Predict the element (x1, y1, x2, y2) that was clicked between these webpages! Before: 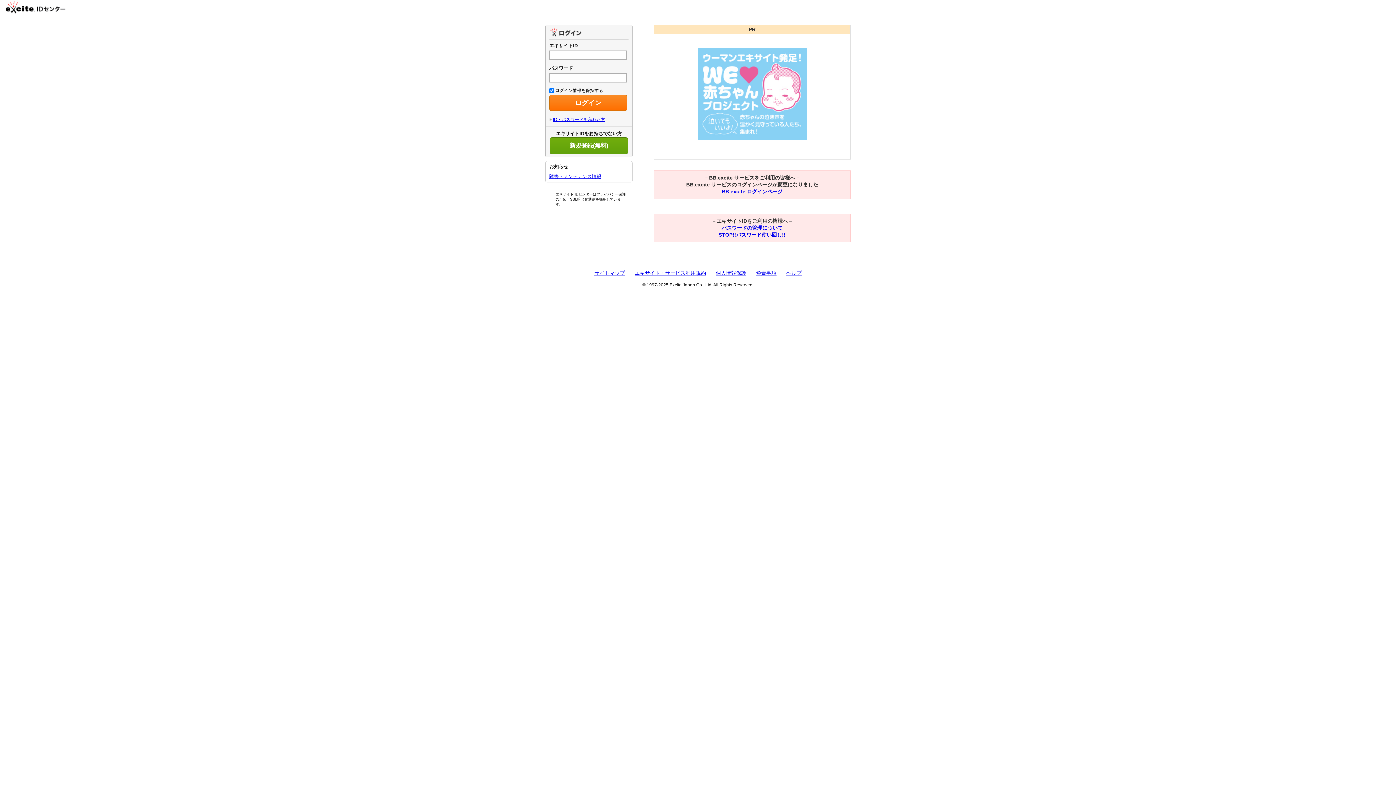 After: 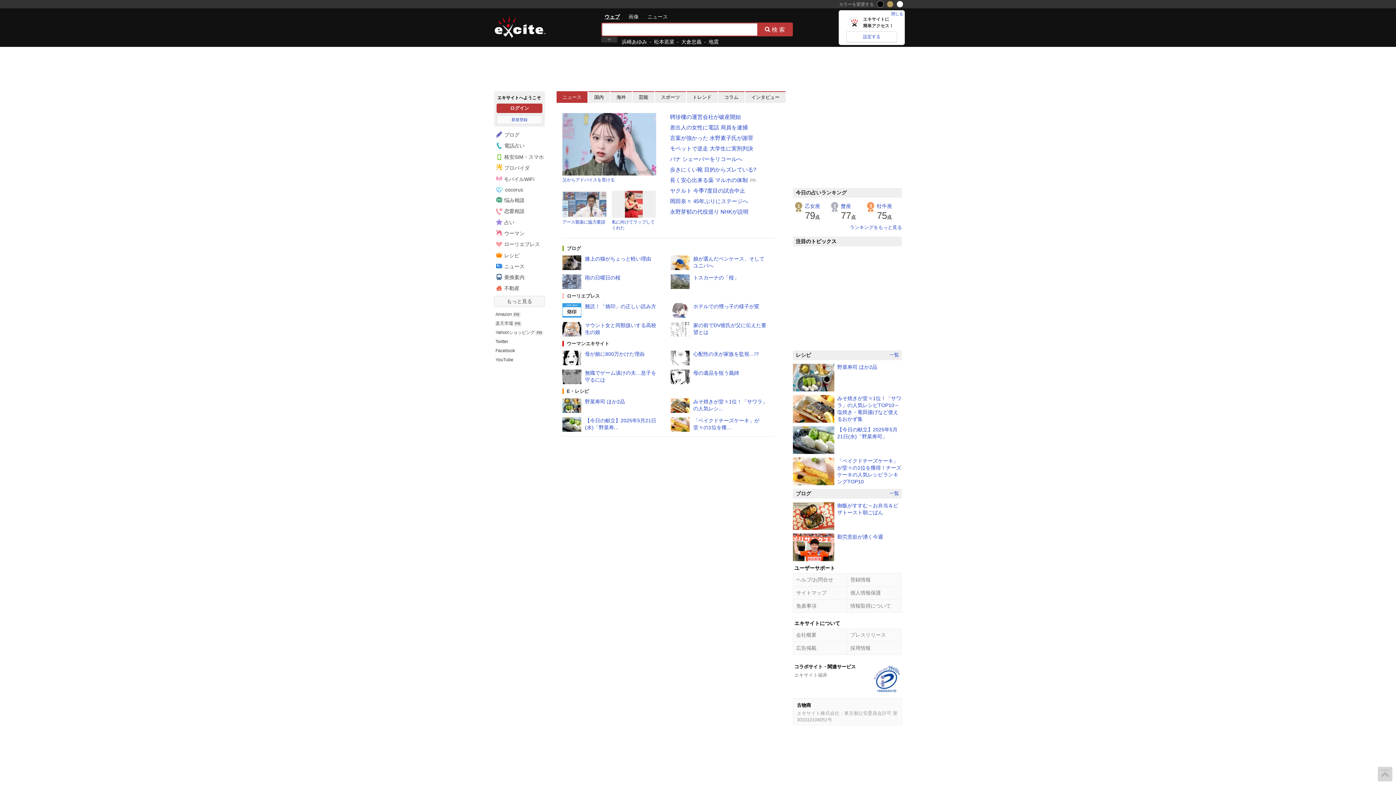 Action: label: エキサイト bbox: (5, 1, 34, 13)